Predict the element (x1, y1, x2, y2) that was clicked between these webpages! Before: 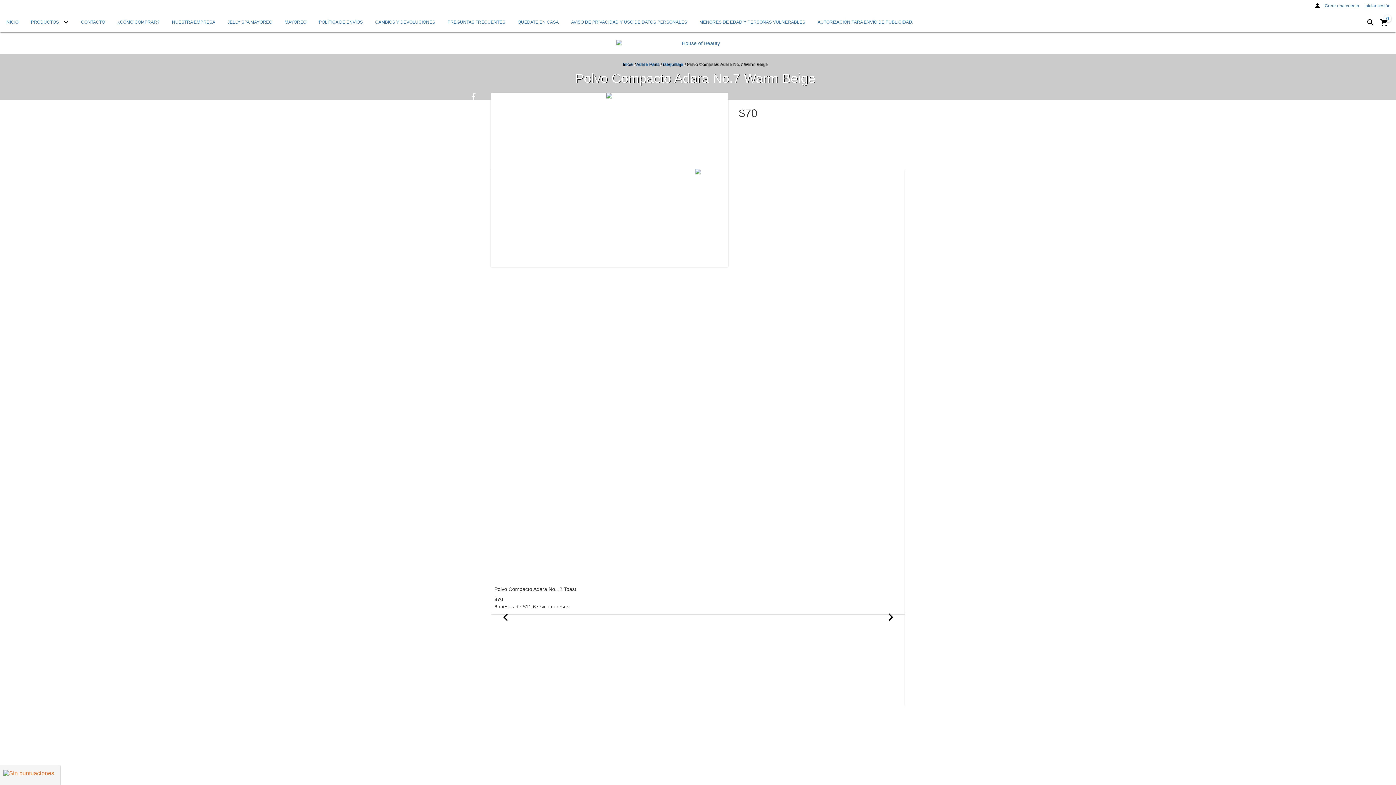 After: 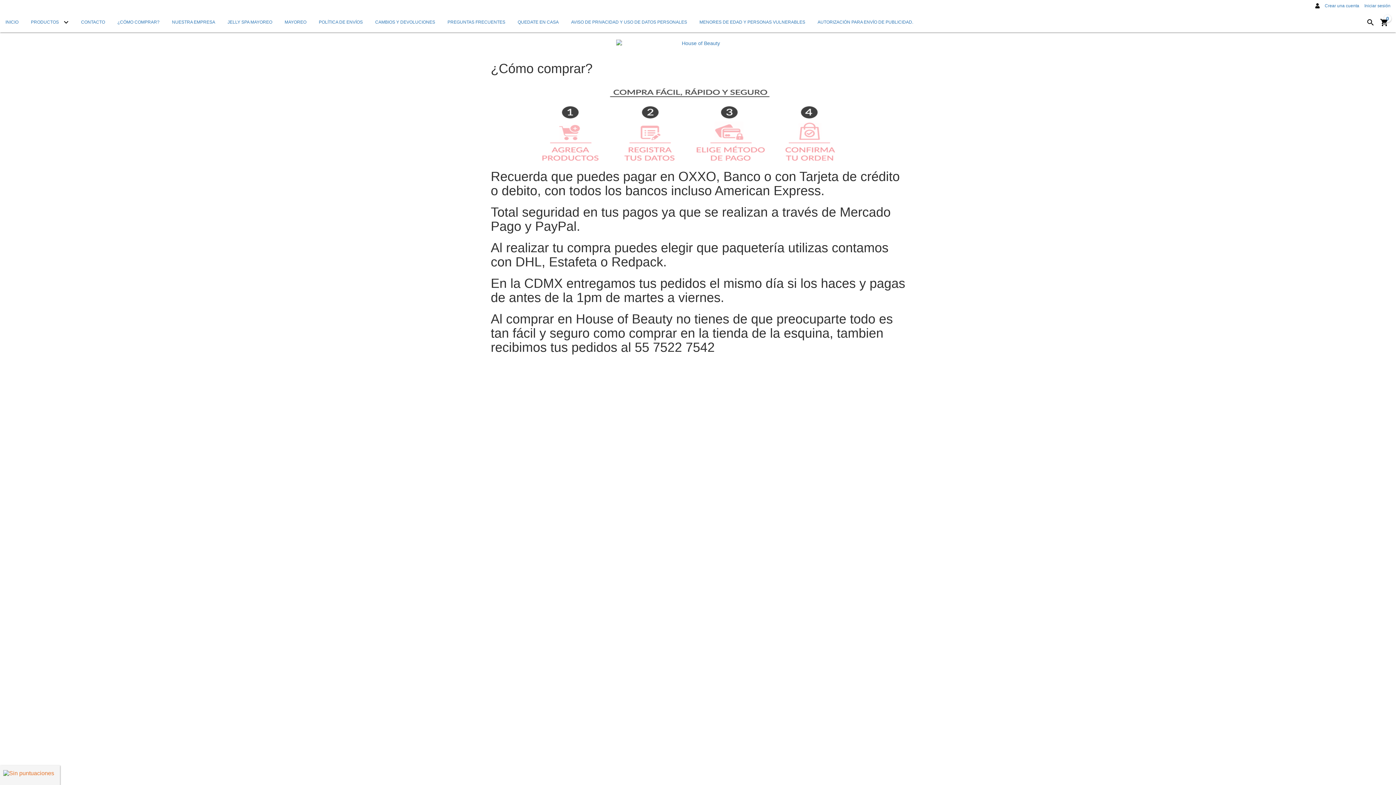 Action: bbox: (112, 12, 165, 32) label: ¿CÓMO COMPRAR?